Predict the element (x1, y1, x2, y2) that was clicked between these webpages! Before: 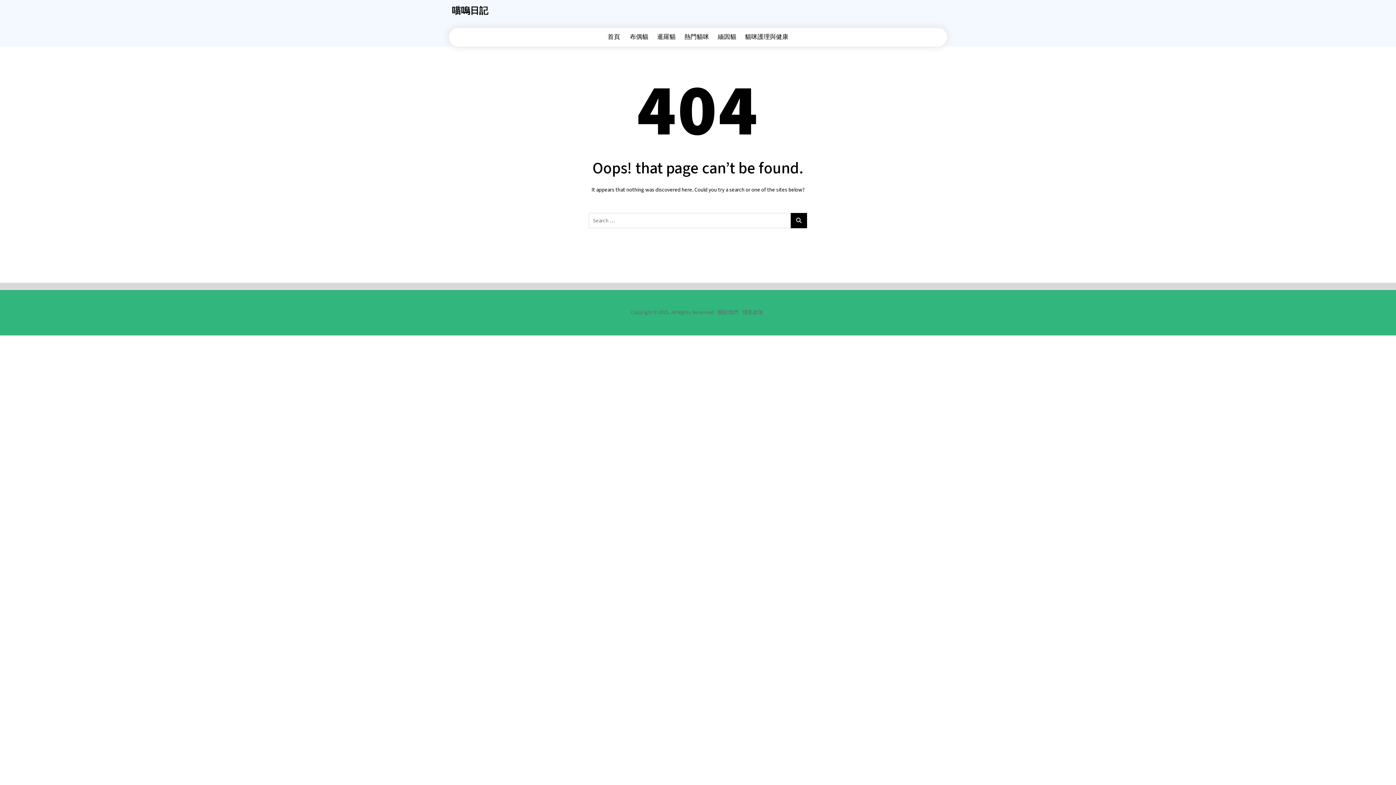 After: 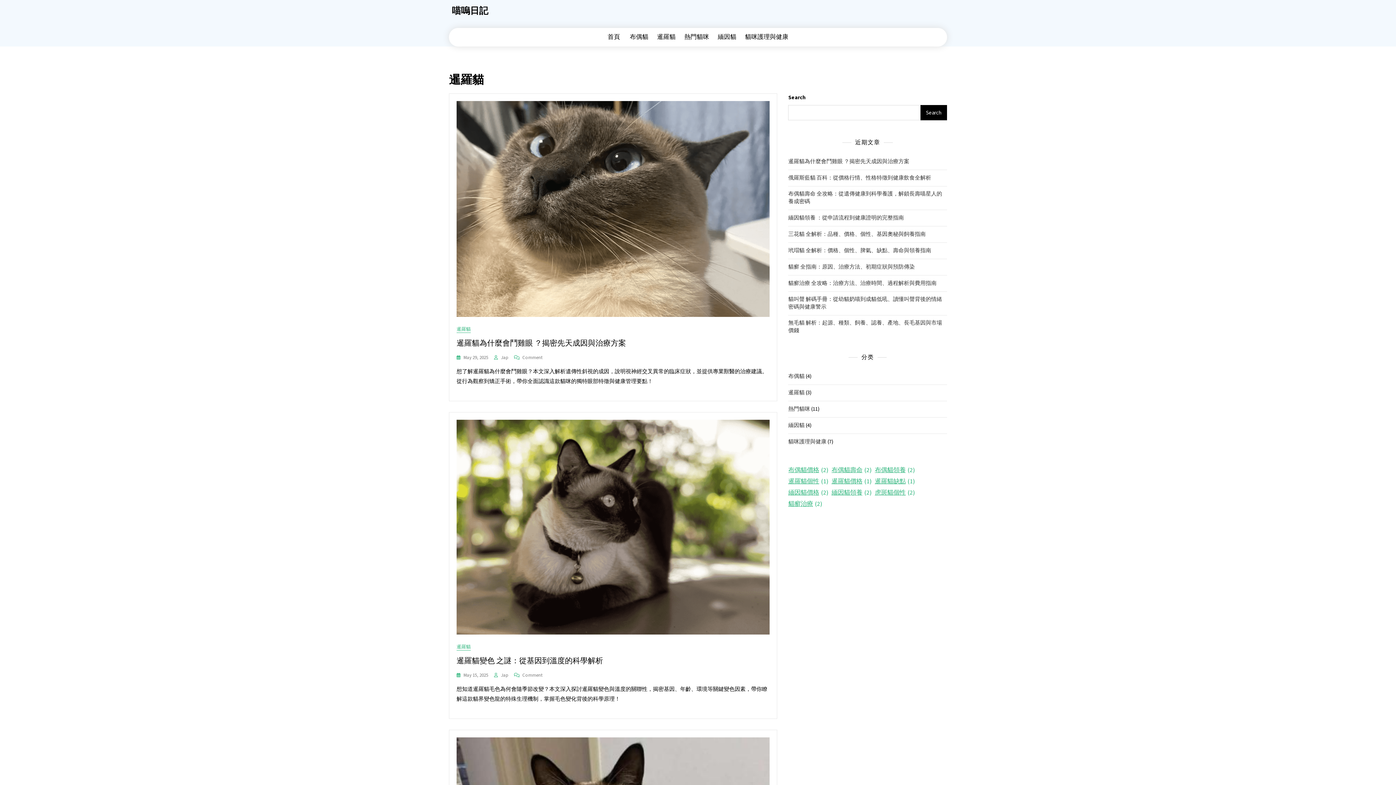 Action: bbox: (652, 29, 680, 45) label: 暹羅貓